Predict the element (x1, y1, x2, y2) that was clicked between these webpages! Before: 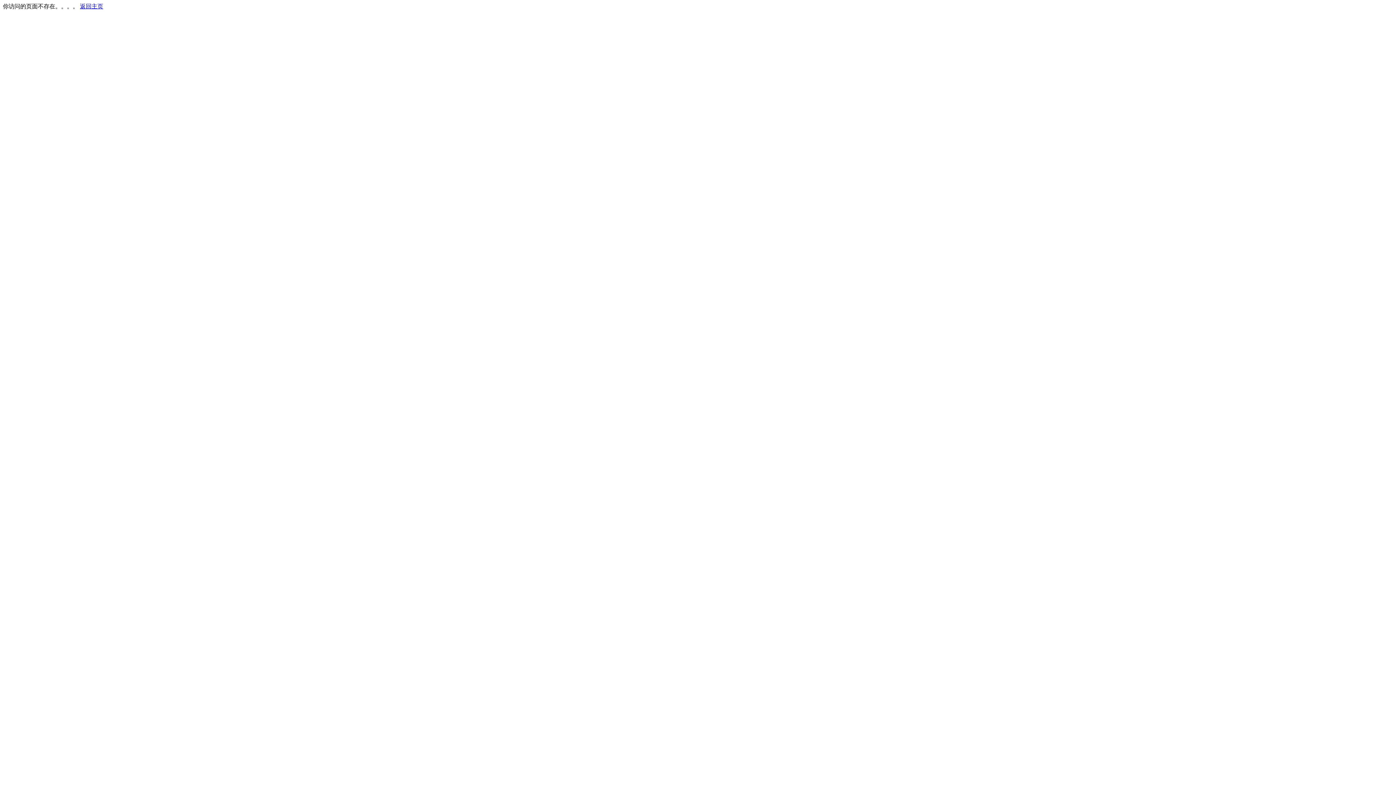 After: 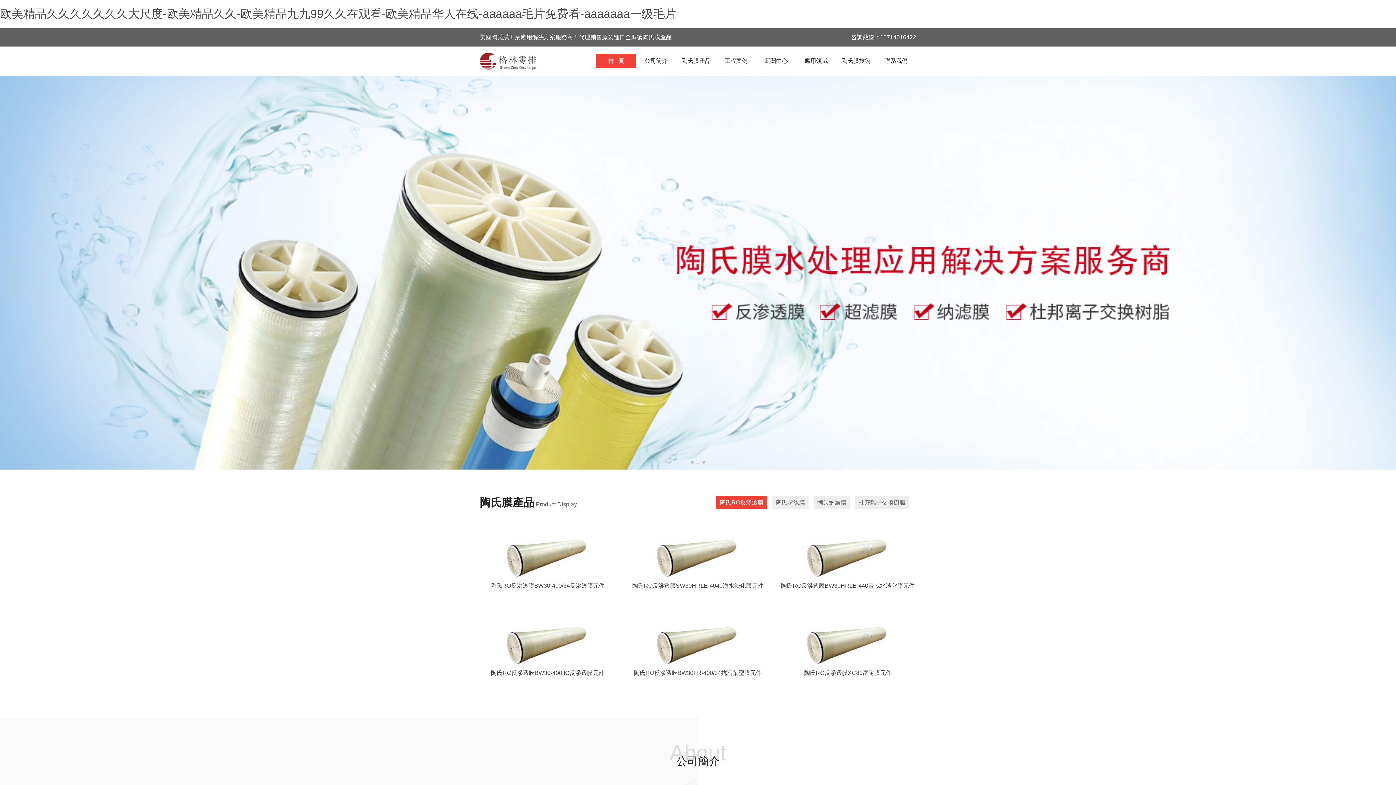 Action: label: 返回主页 bbox: (80, 3, 103, 9)